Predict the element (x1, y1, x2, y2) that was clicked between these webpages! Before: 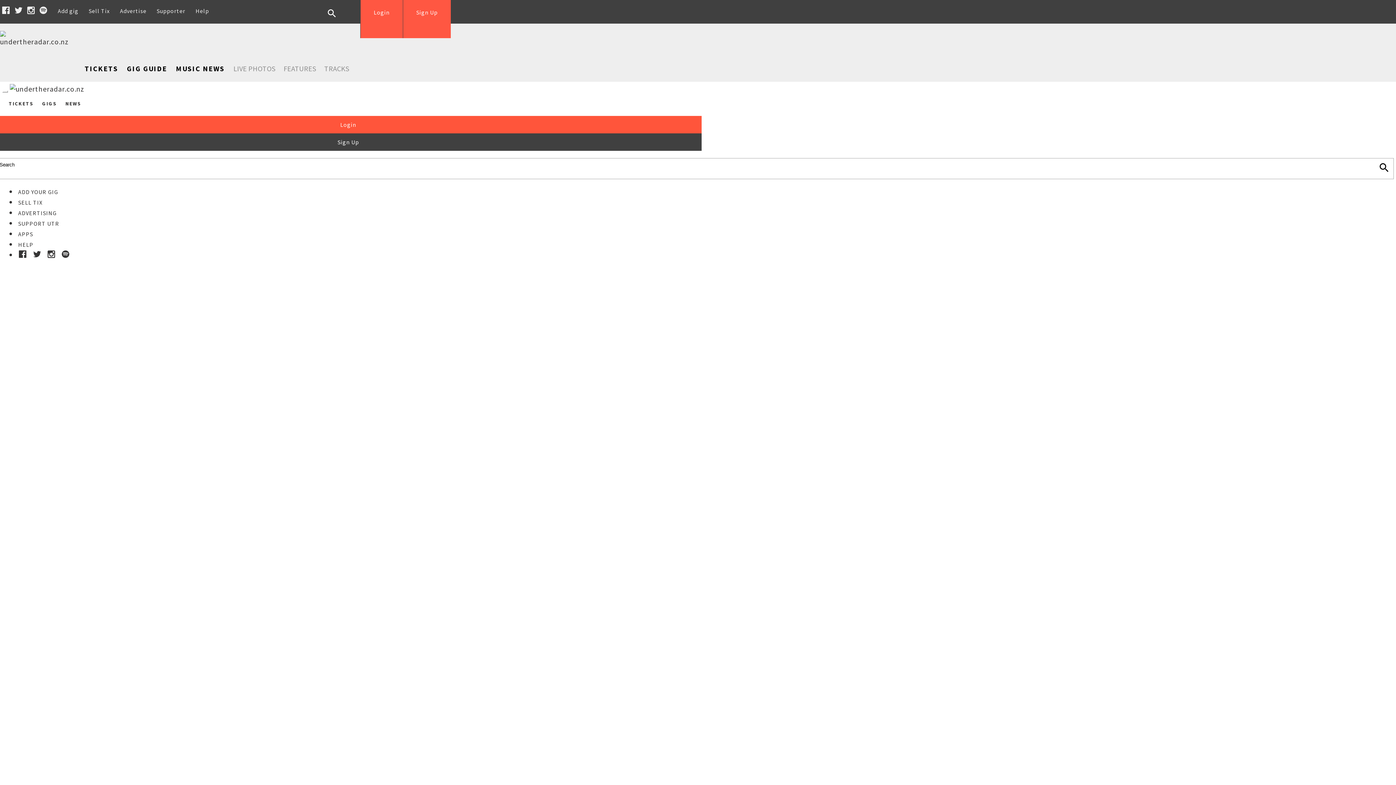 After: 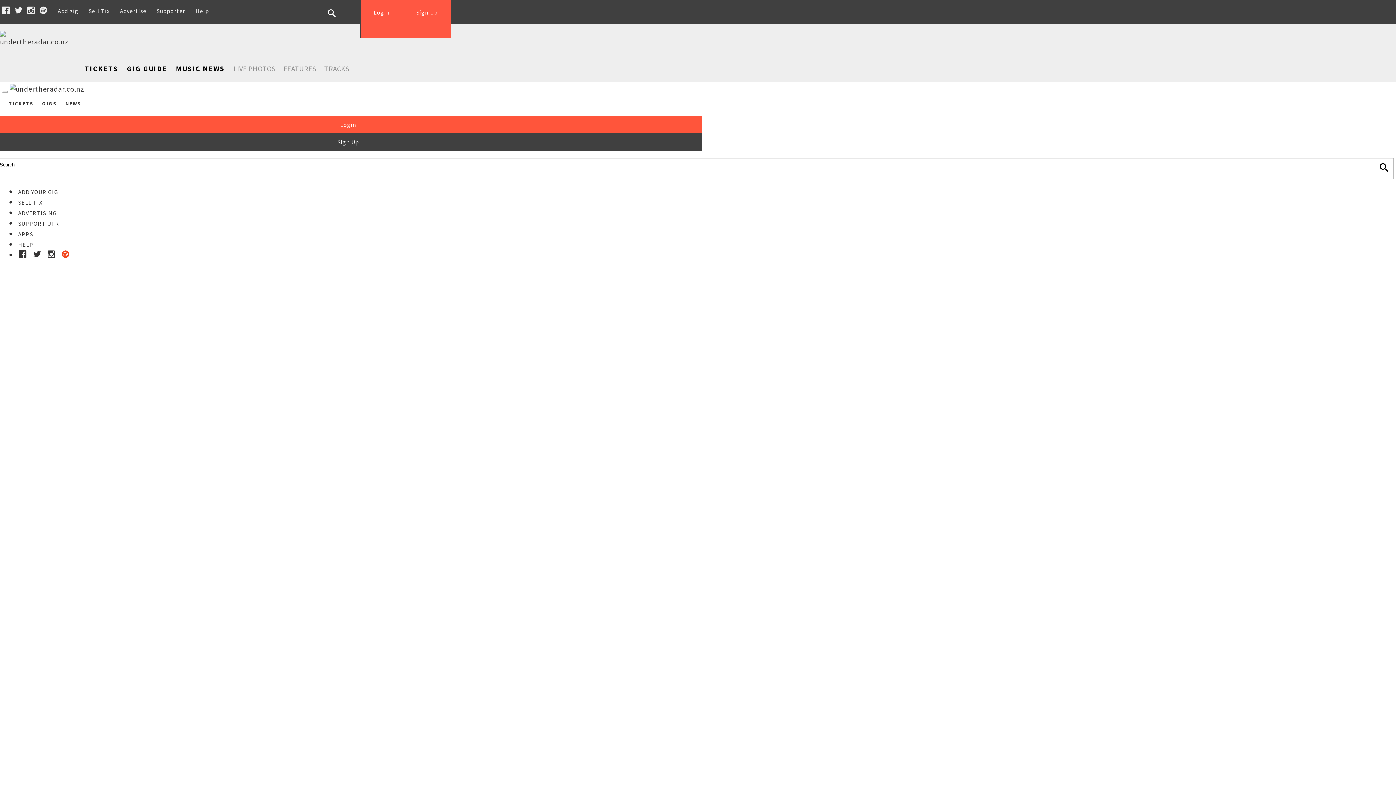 Action: bbox: (61, 250, 69, 259)